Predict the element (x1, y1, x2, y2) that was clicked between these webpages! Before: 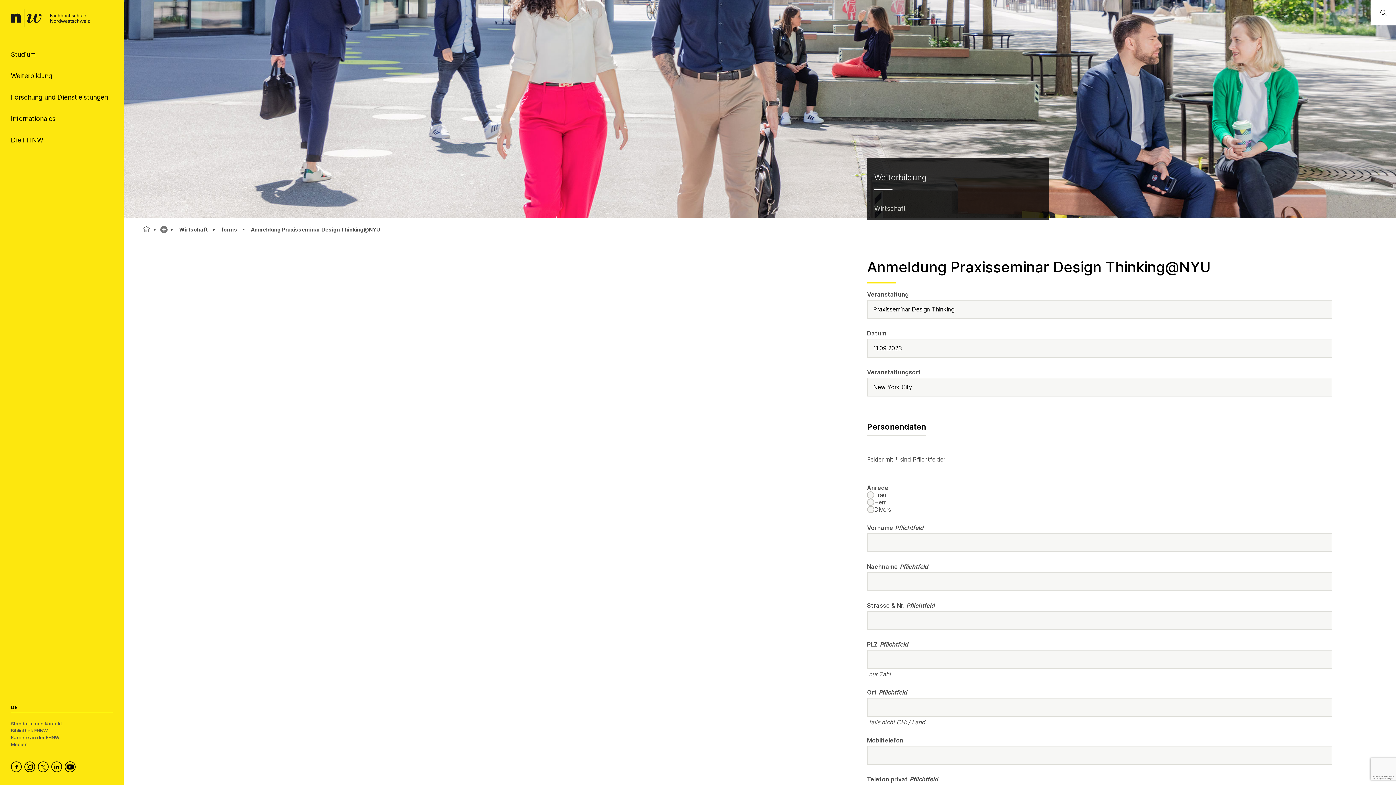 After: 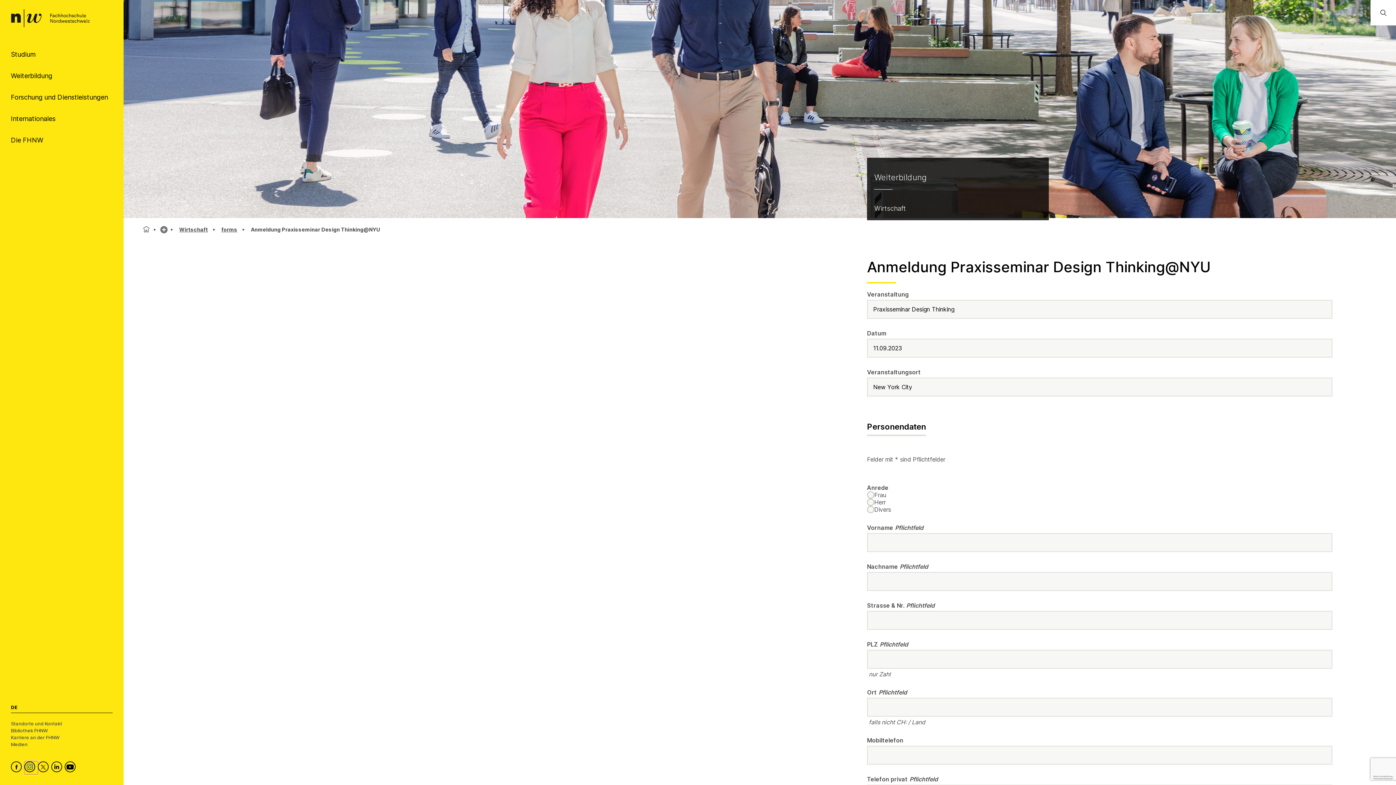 Action: label: FHNW on Instagram bbox: (24, 761, 37, 774)